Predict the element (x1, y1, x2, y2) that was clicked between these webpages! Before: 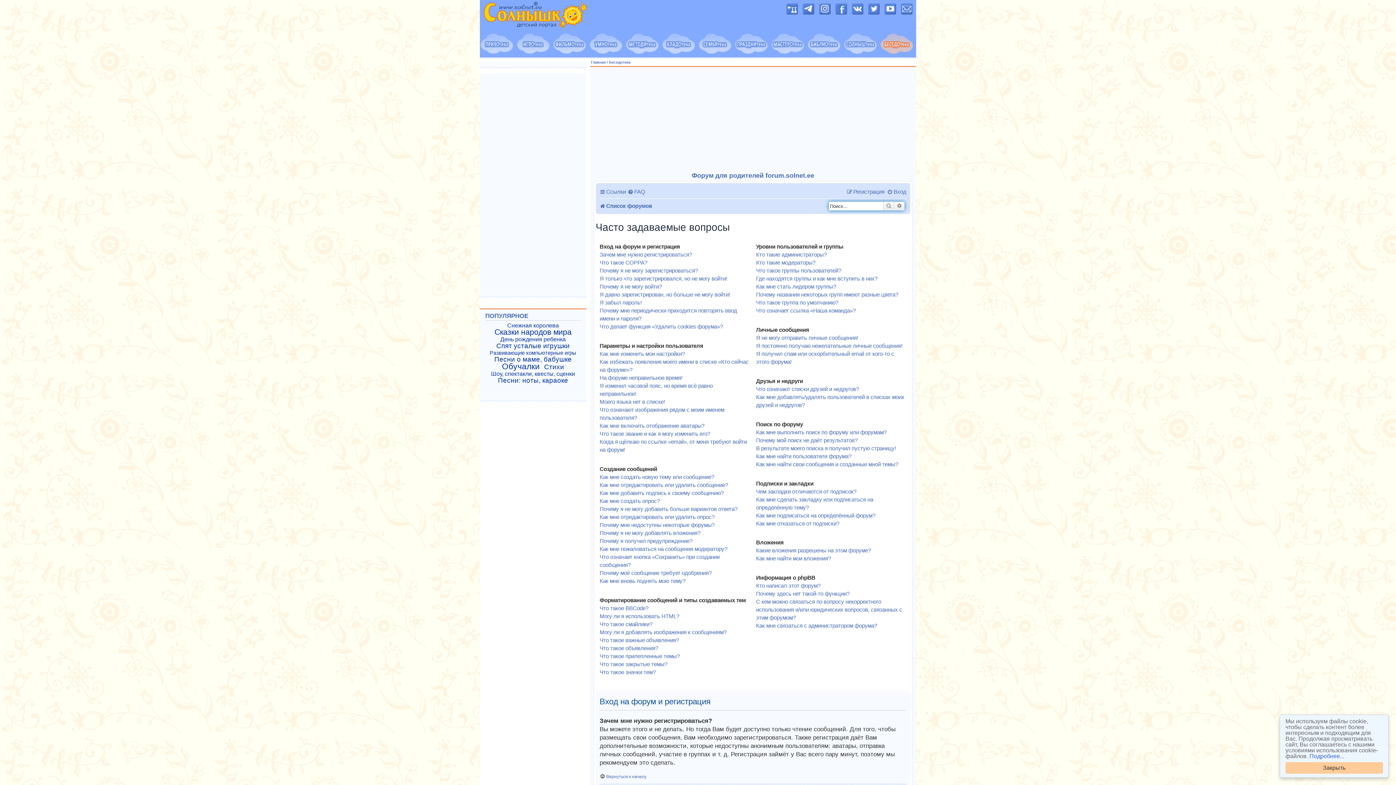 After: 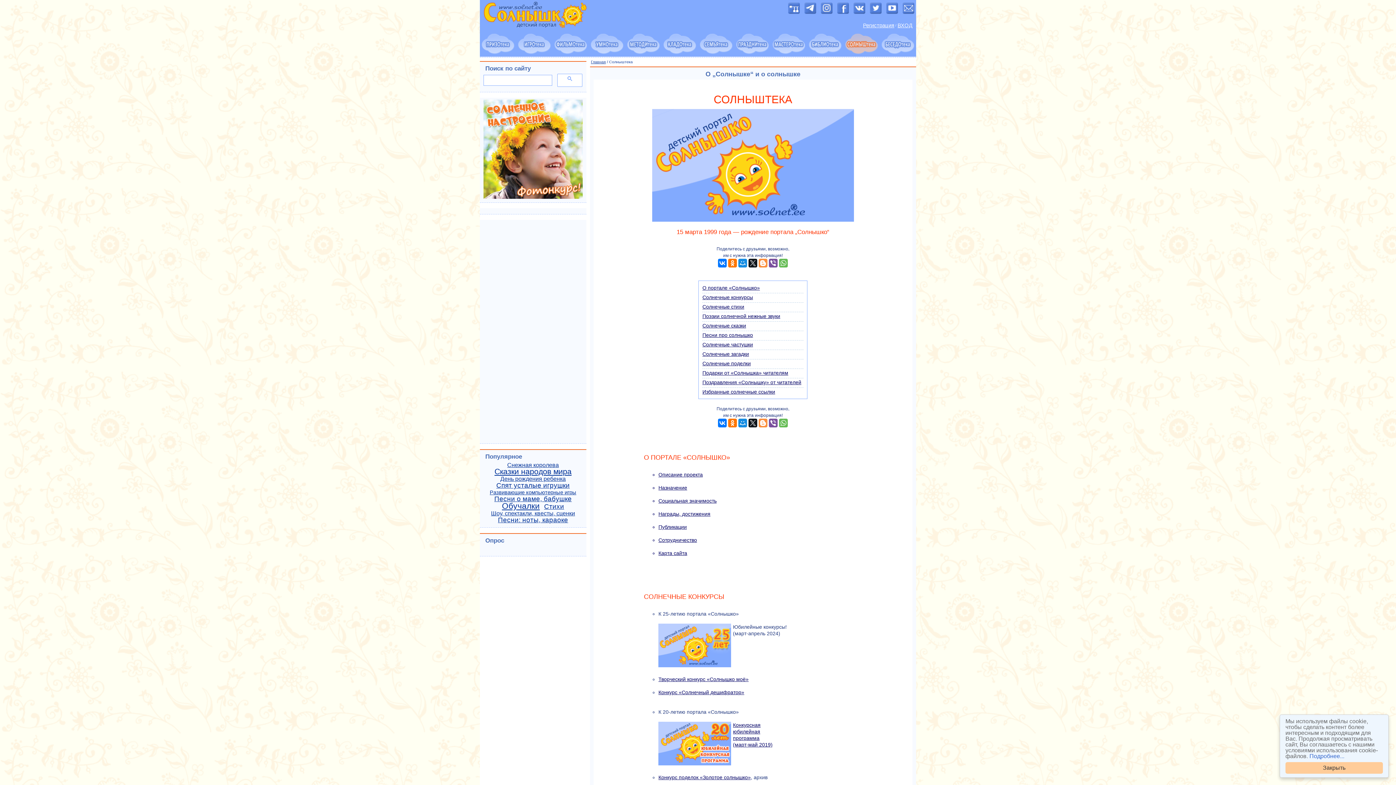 Action: bbox: (843, 33, 877, 54)